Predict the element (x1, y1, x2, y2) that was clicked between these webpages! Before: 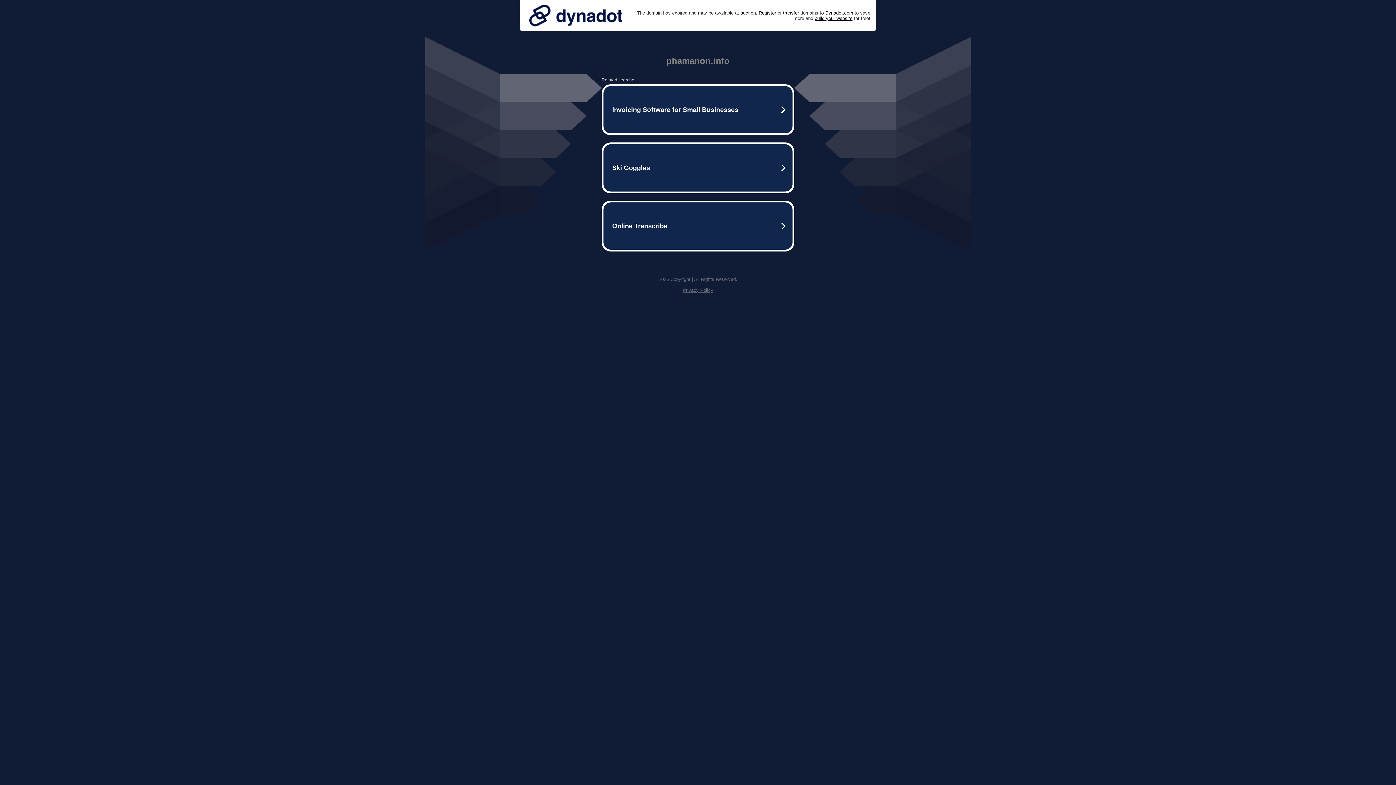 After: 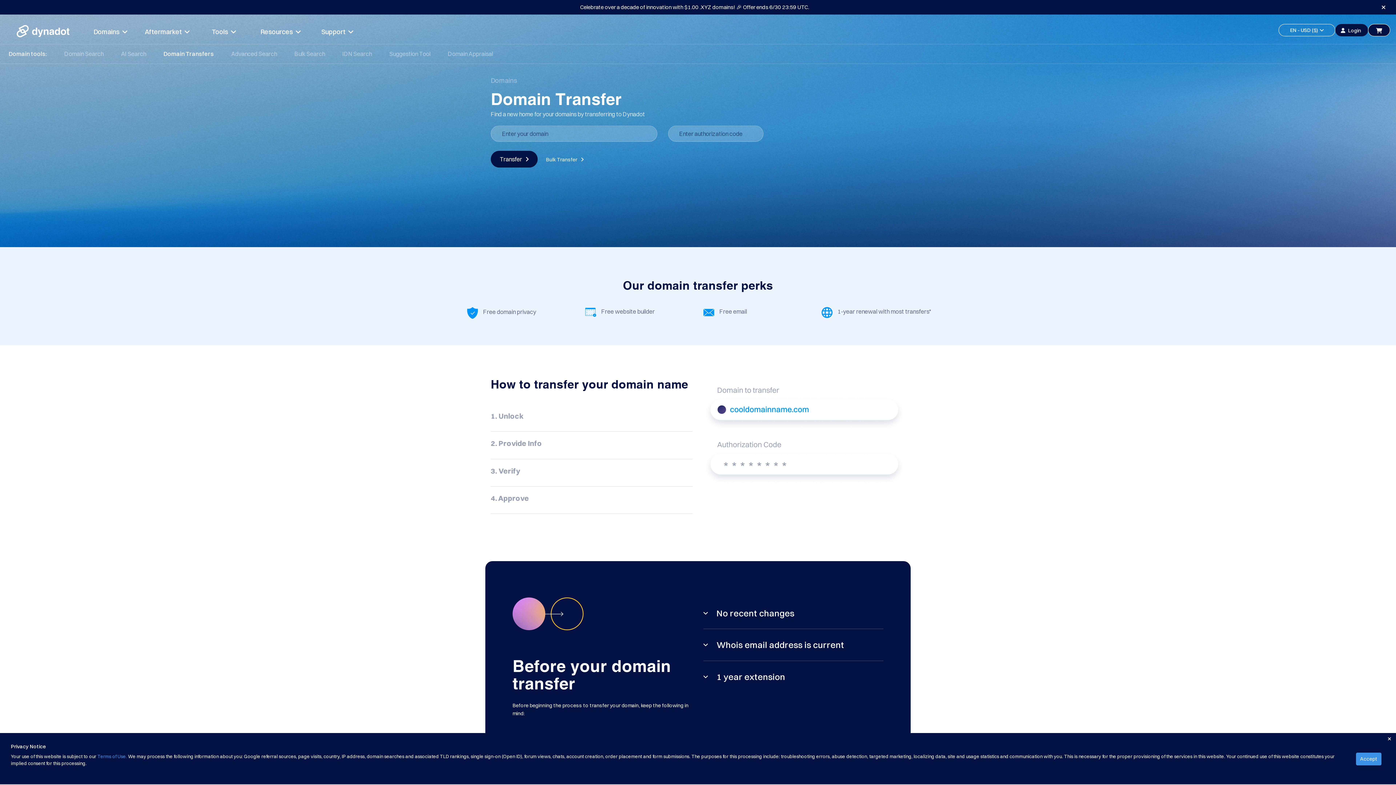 Action: label: transfer bbox: (783, 10, 799, 15)